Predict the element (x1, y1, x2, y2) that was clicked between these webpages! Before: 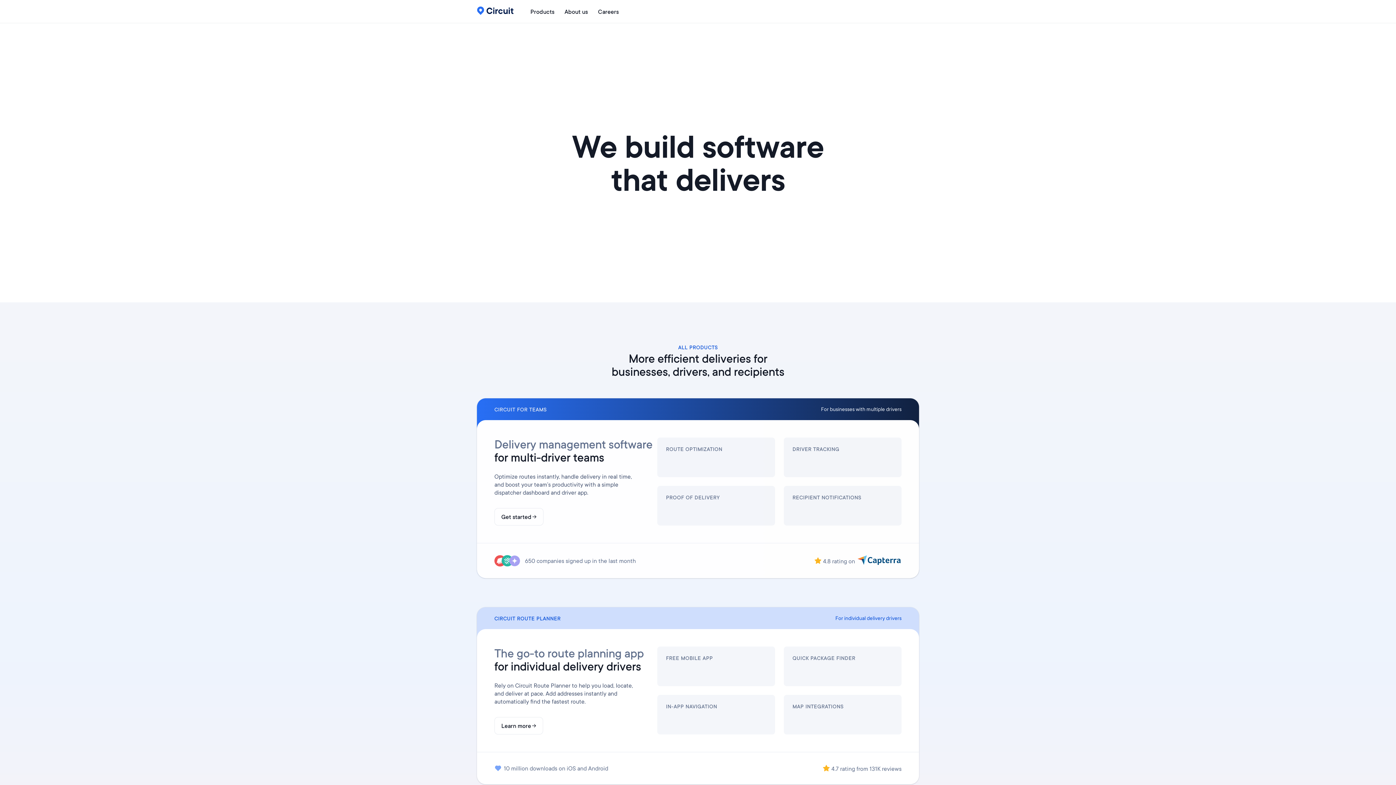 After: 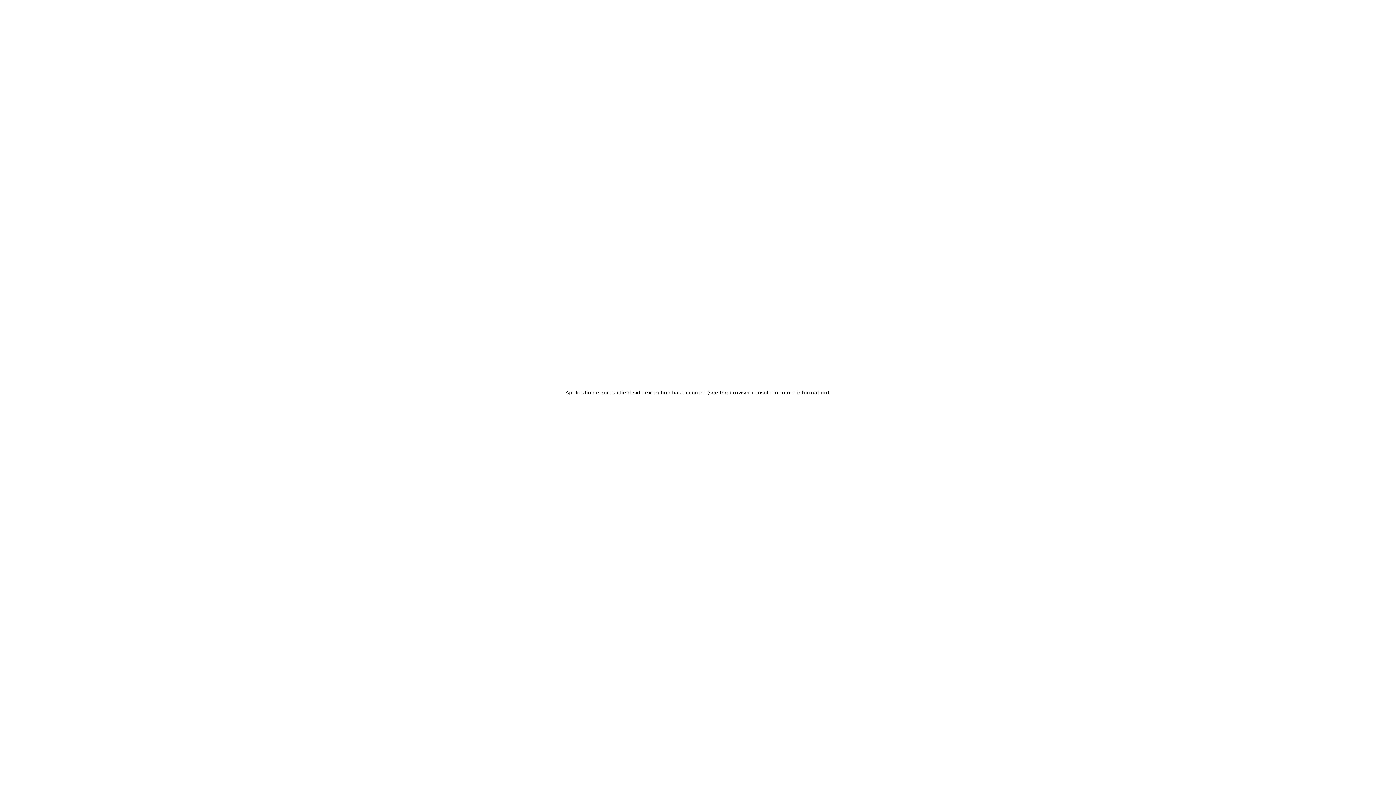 Action: bbox: (494, 717, 543, 734) label: Learn more